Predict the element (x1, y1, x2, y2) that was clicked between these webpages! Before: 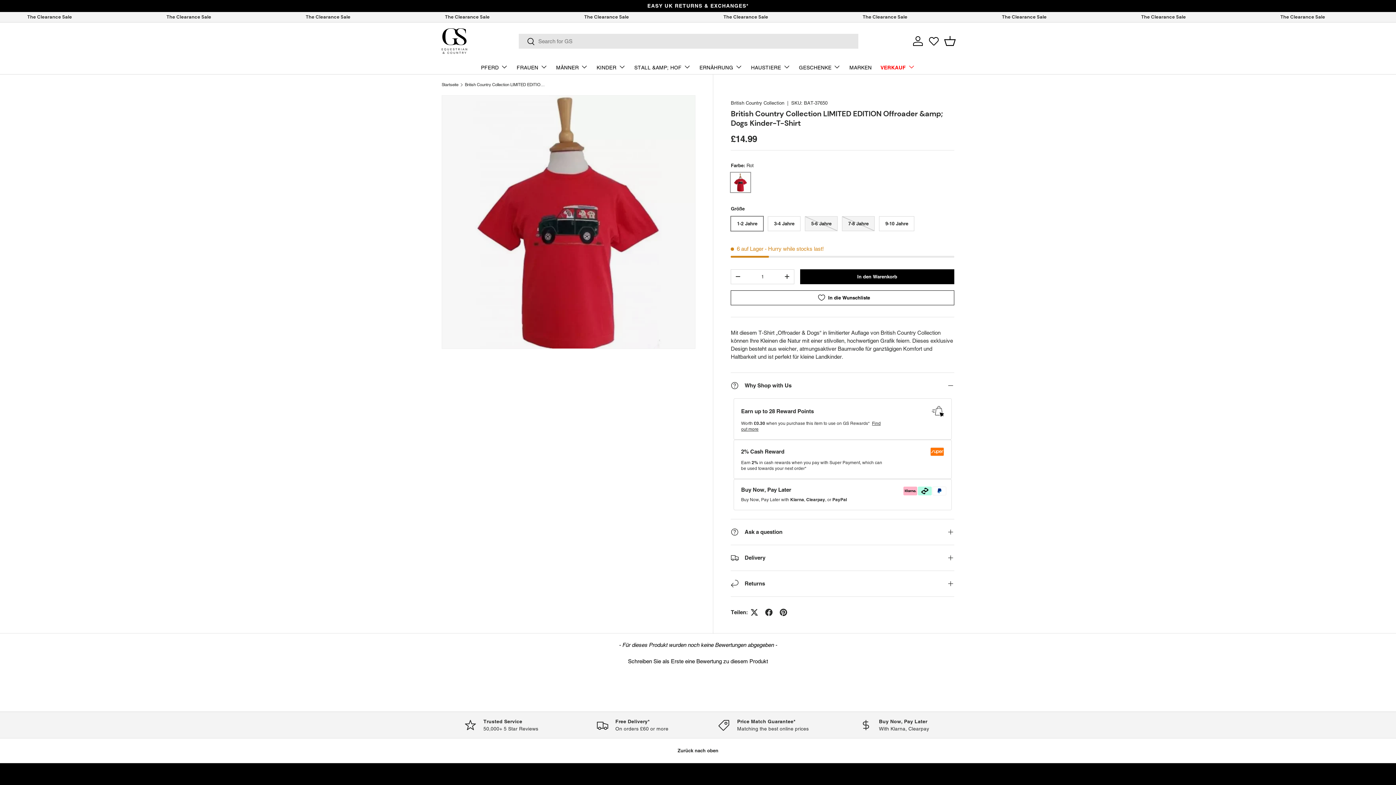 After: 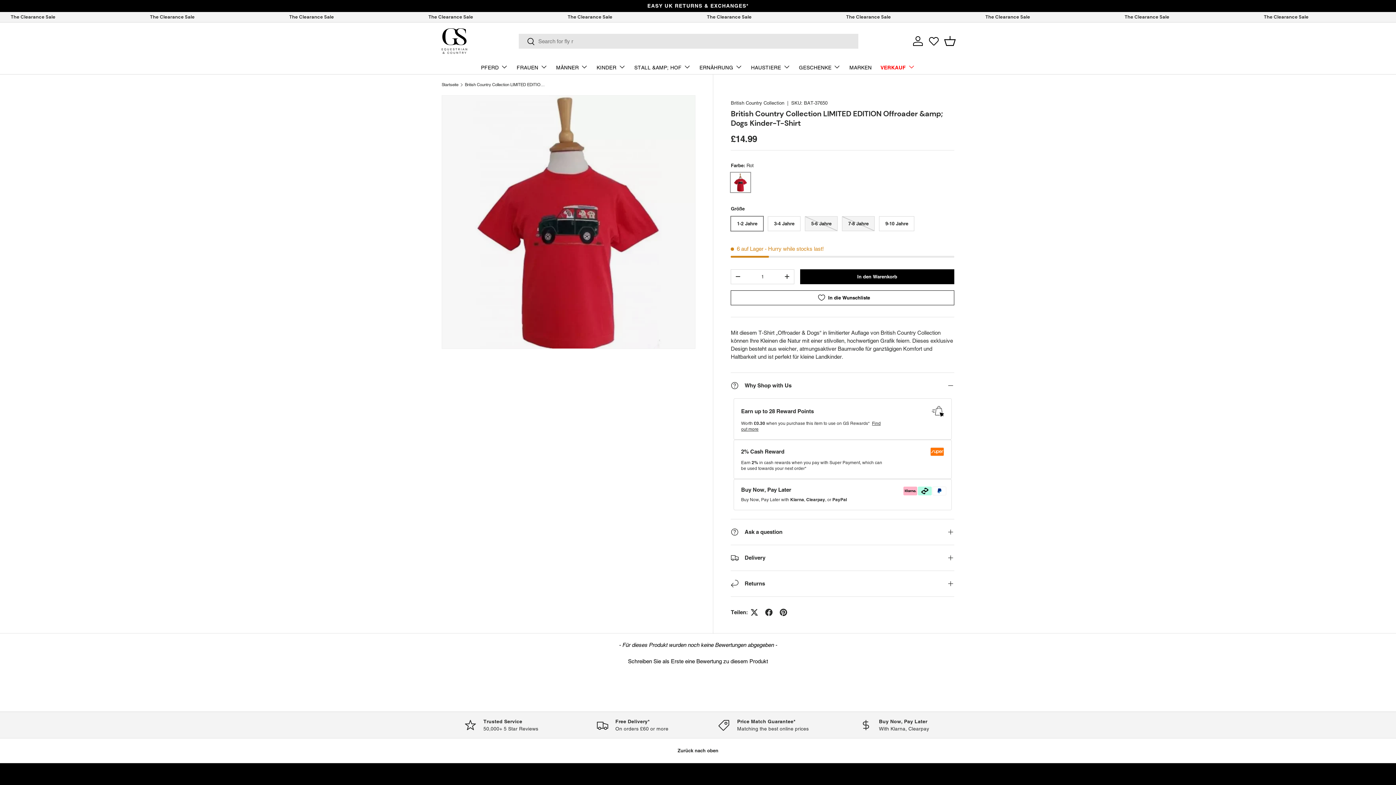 Action: bbox: (518, 33, 535, 50) label: Suchen